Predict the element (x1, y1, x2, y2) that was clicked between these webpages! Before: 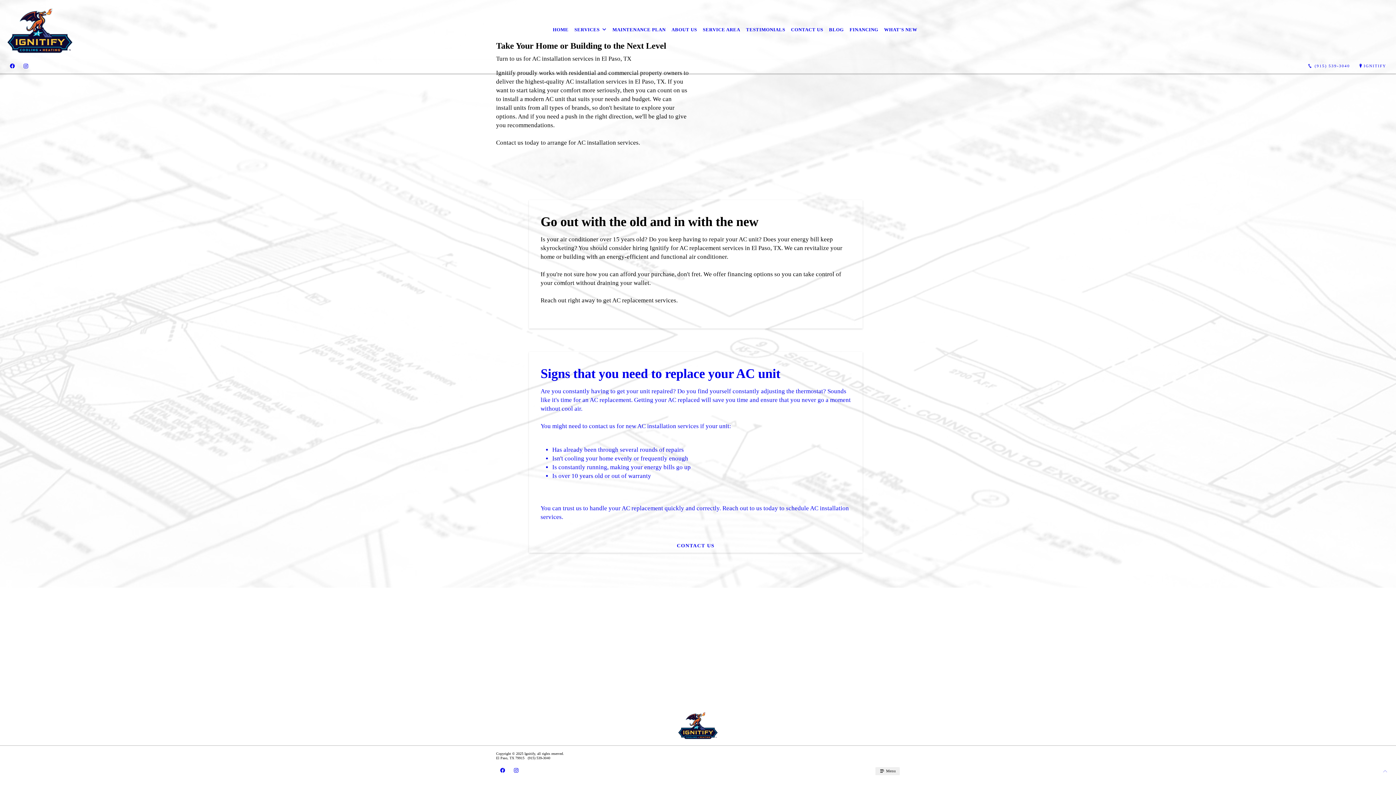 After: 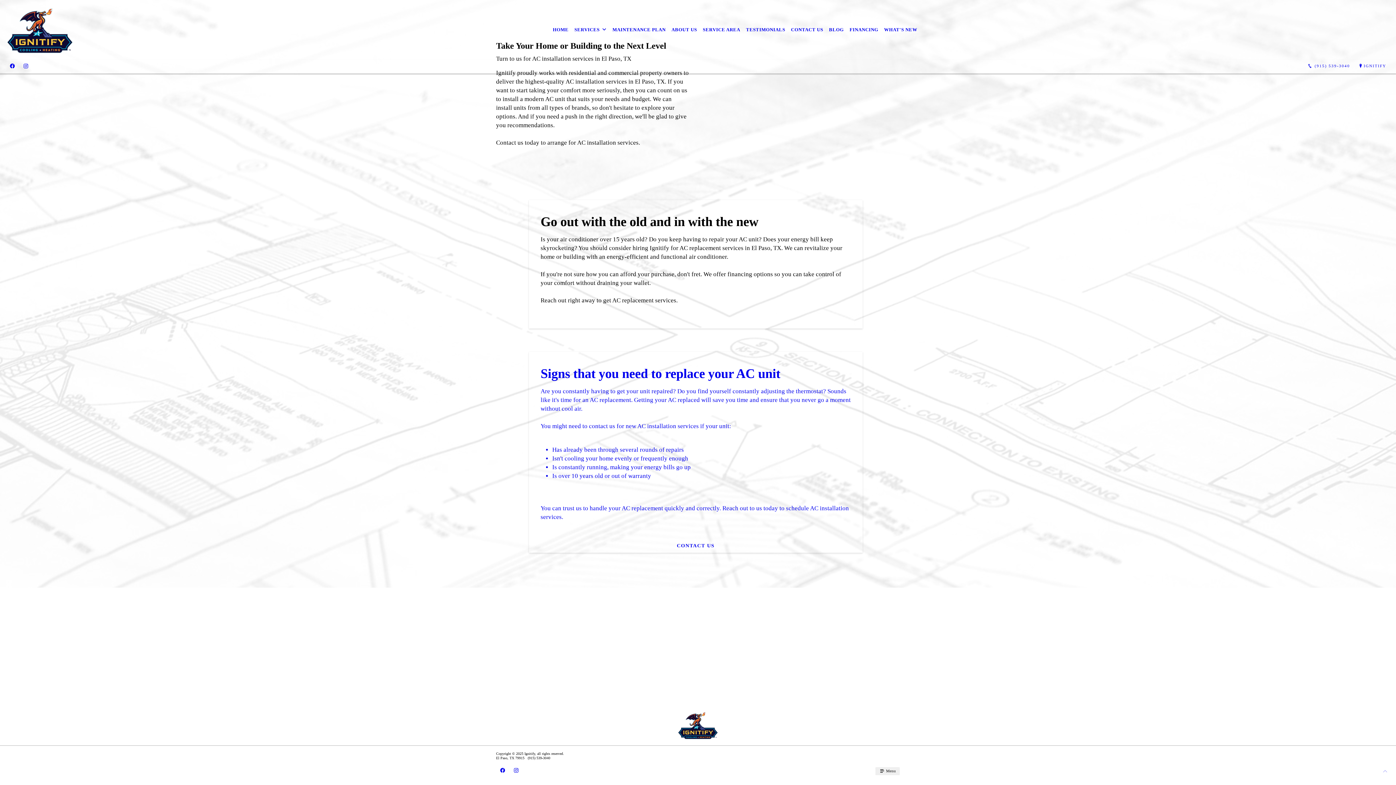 Action: bbox: (5, 62, 19, 70)